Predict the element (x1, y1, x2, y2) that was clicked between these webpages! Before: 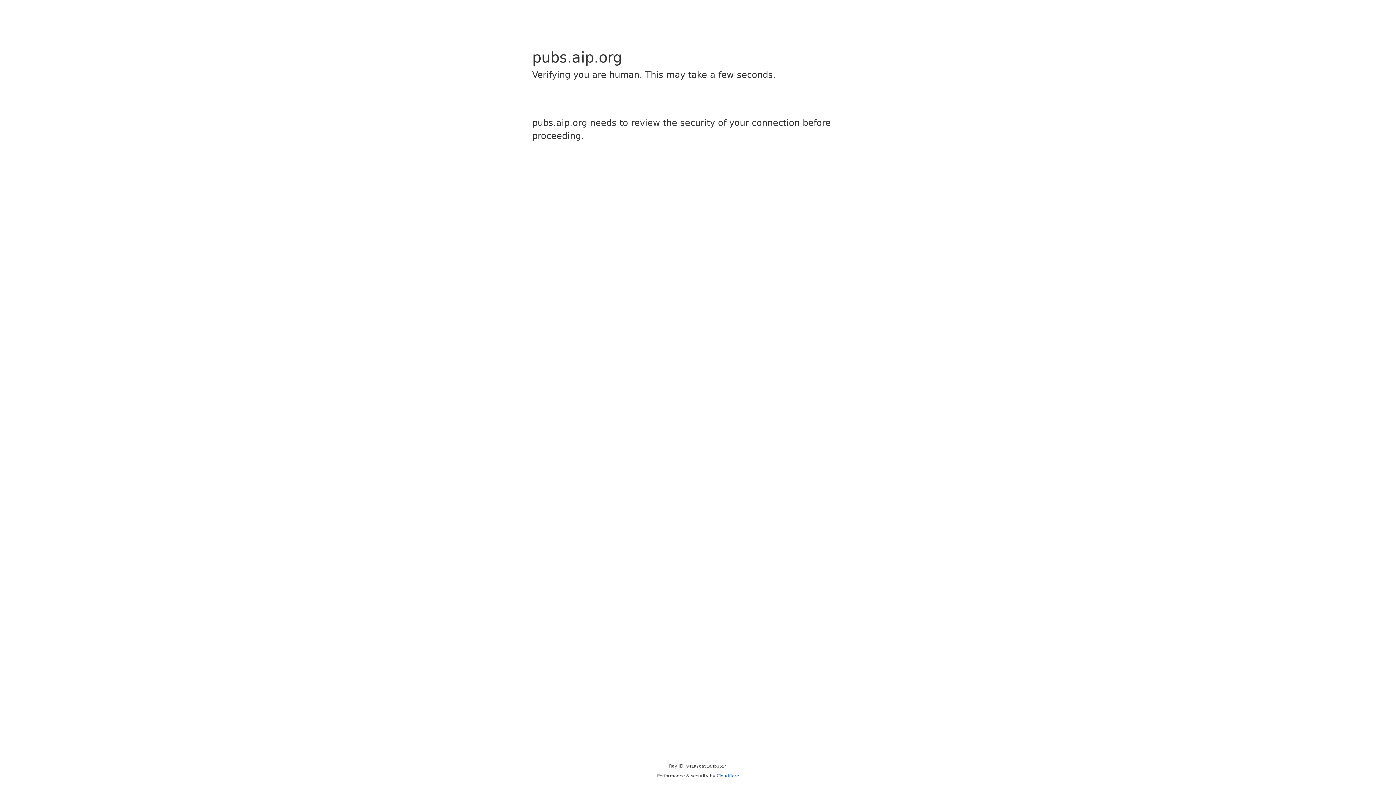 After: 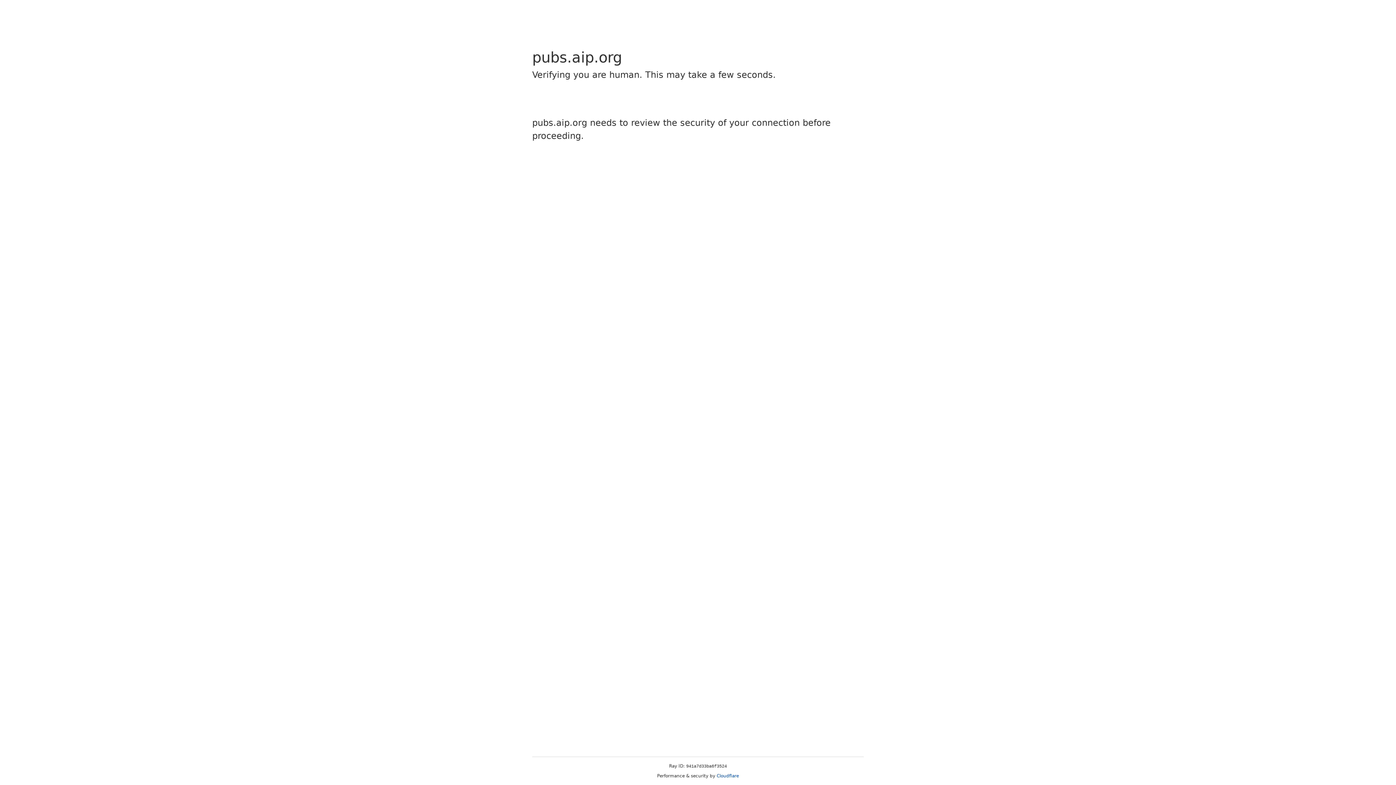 Action: bbox: (716, 773, 739, 778) label: Cloudflare